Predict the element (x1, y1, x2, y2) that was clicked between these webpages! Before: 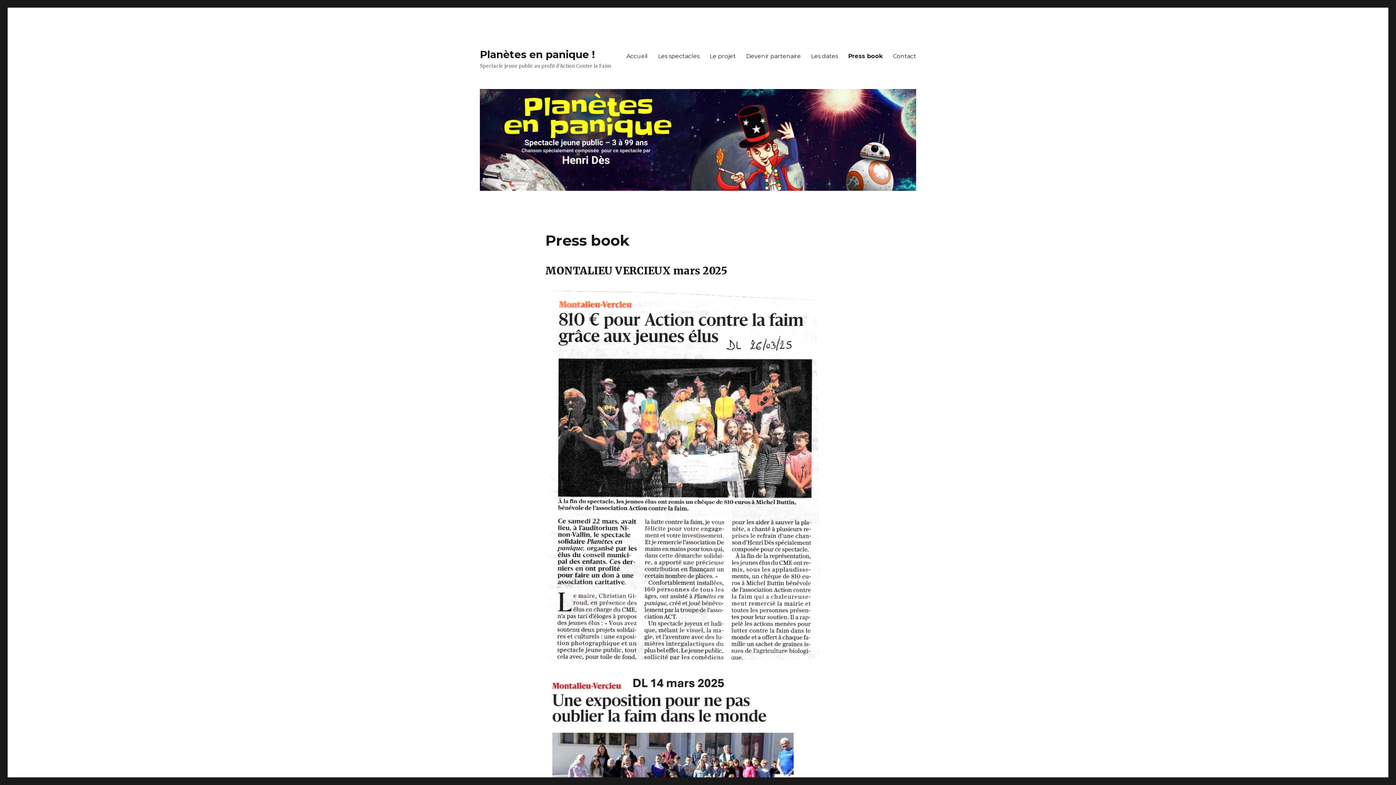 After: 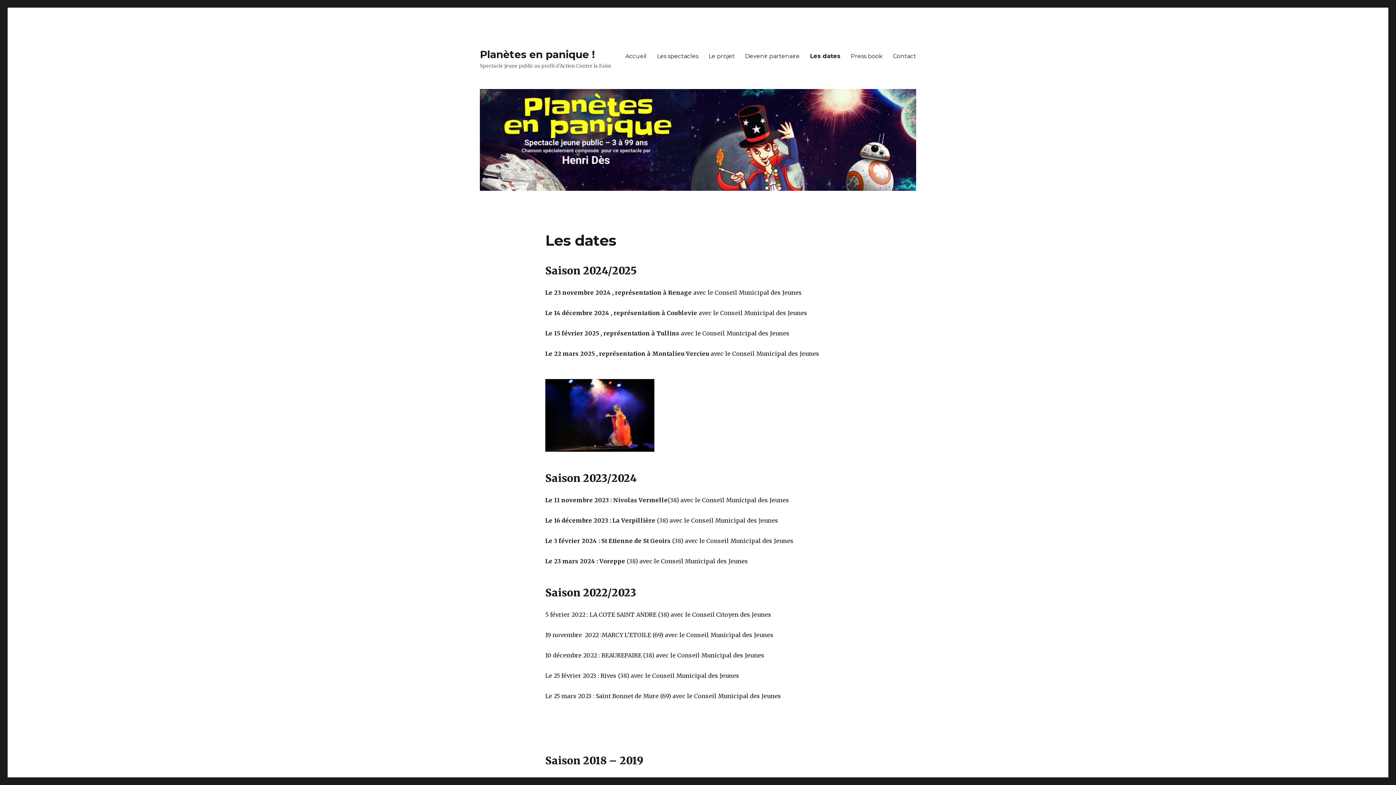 Action: label: Les dates bbox: (806, 48, 843, 63)